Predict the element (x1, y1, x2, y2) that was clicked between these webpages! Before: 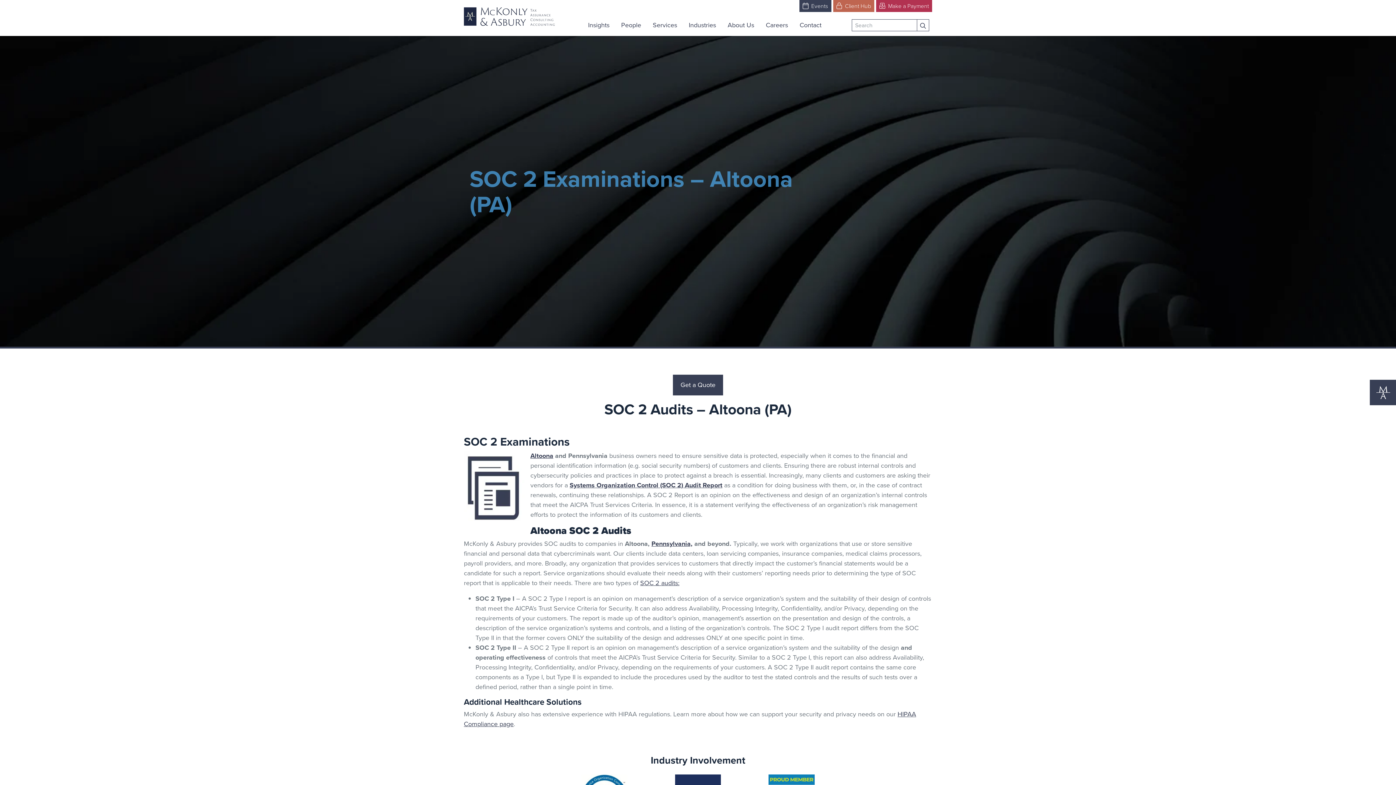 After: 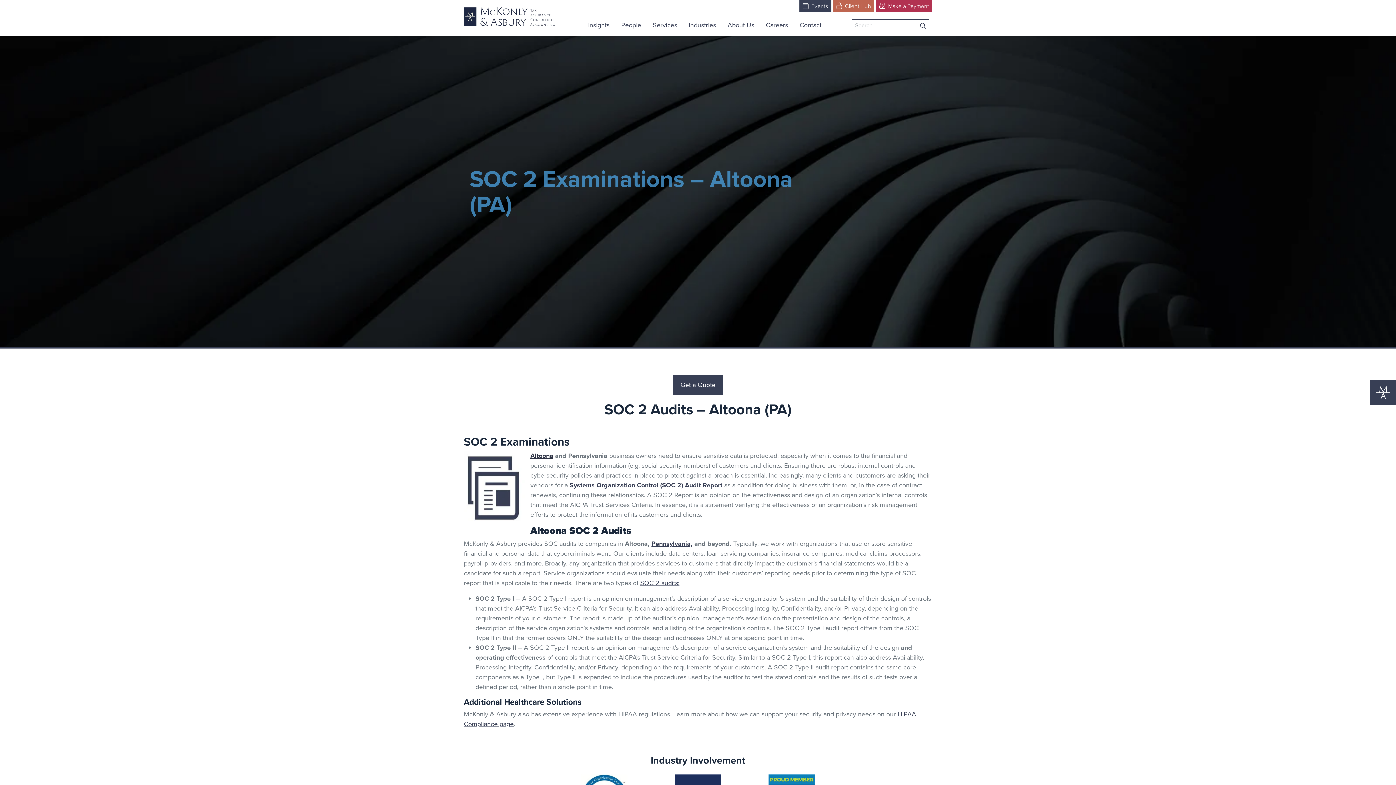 Action: label: Altoona bbox: (530, 451, 553, 460)